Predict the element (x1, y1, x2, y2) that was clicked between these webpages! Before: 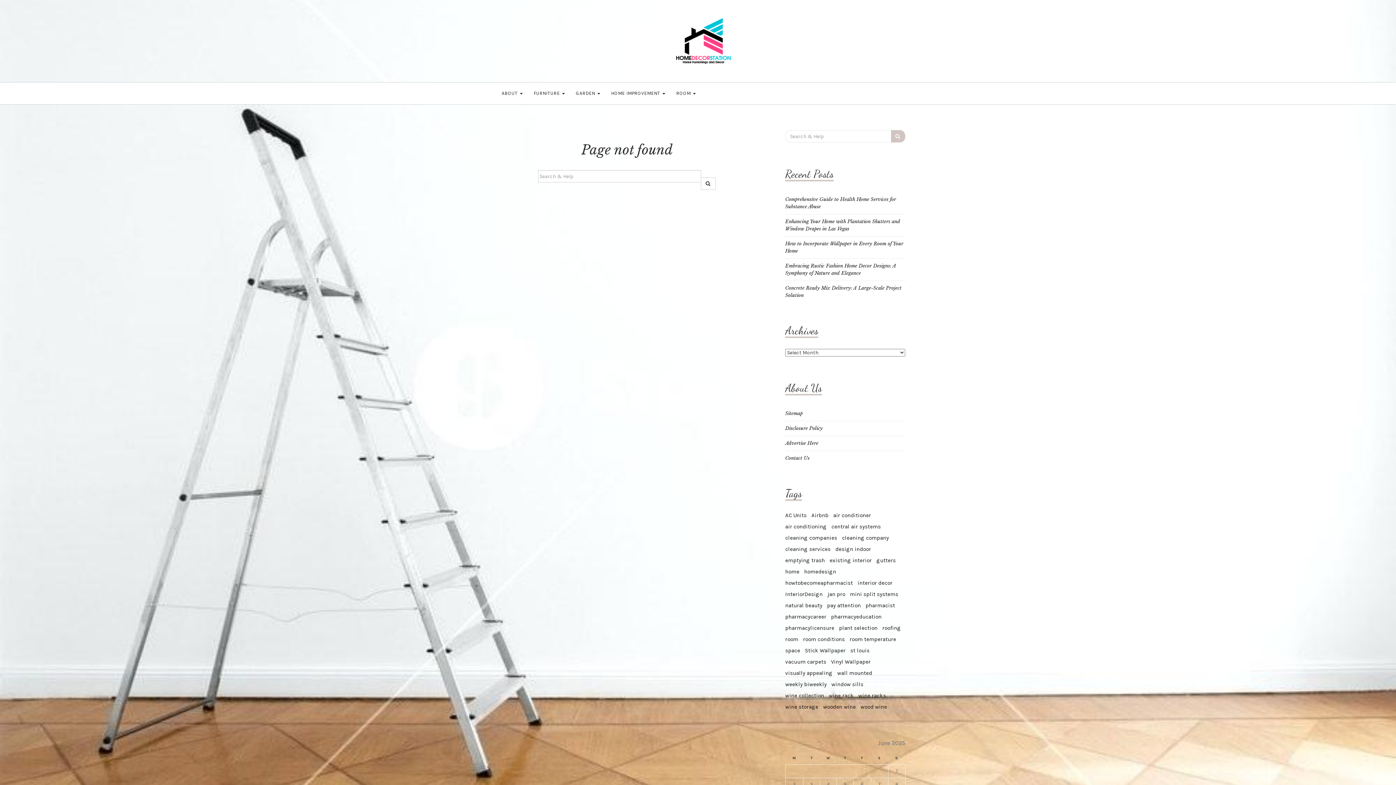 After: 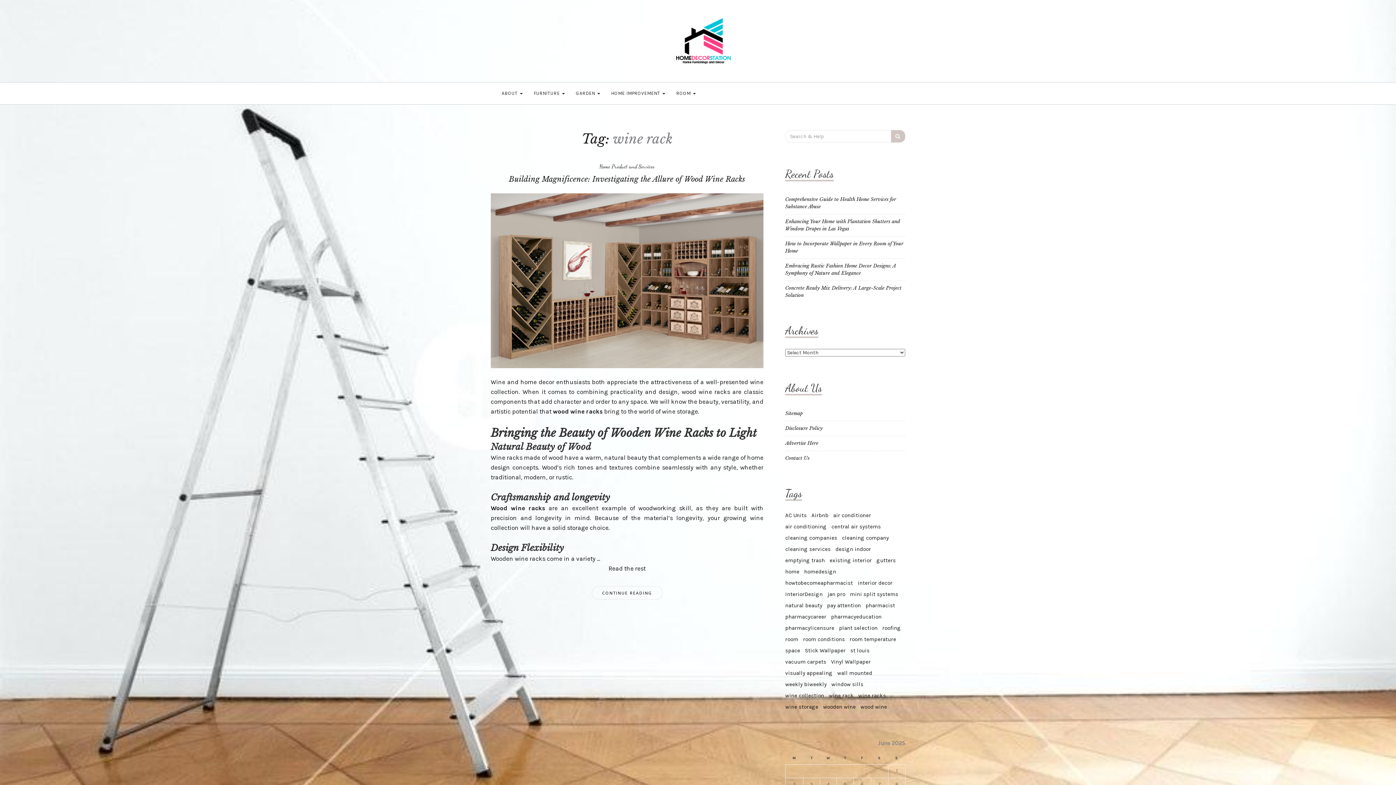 Action: label: wine rack (1 item) bbox: (829, 692, 853, 700)